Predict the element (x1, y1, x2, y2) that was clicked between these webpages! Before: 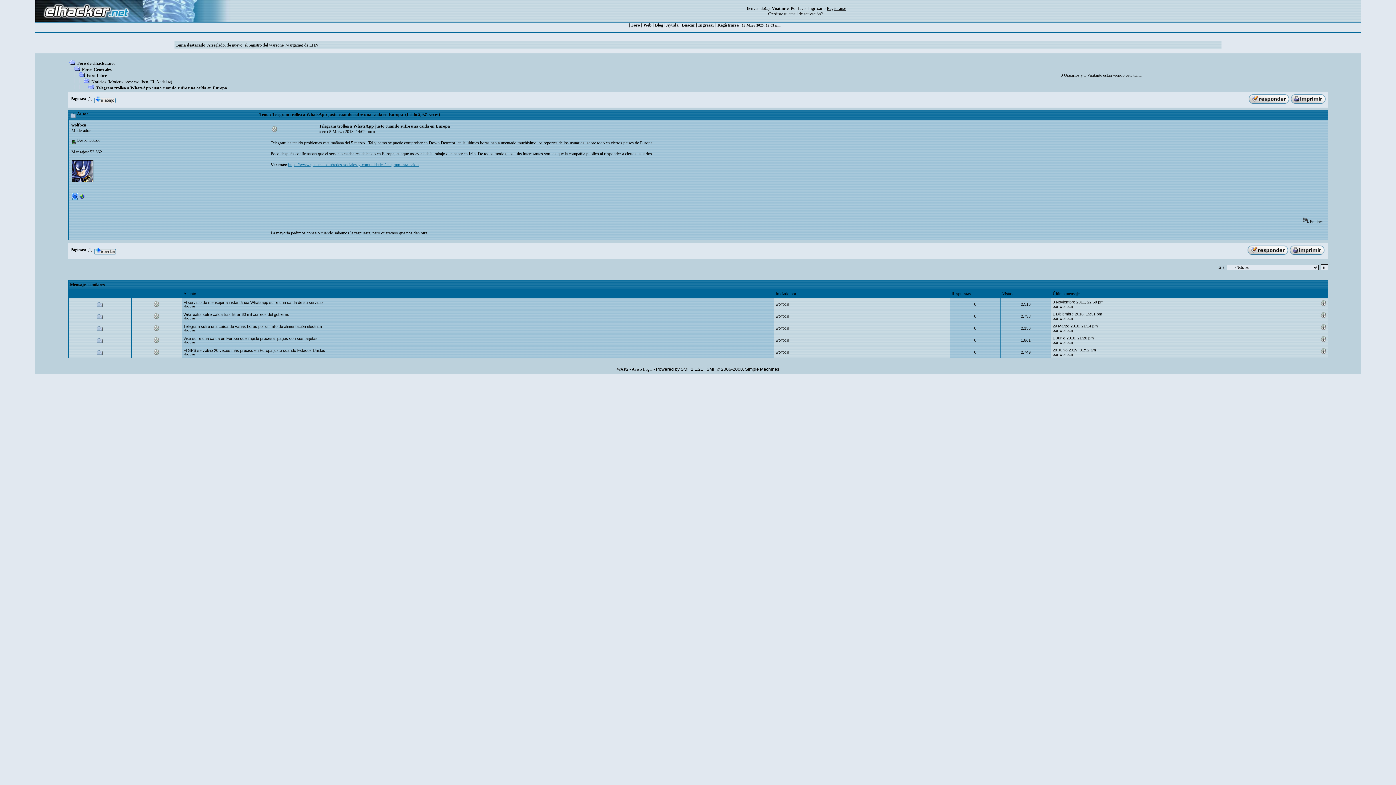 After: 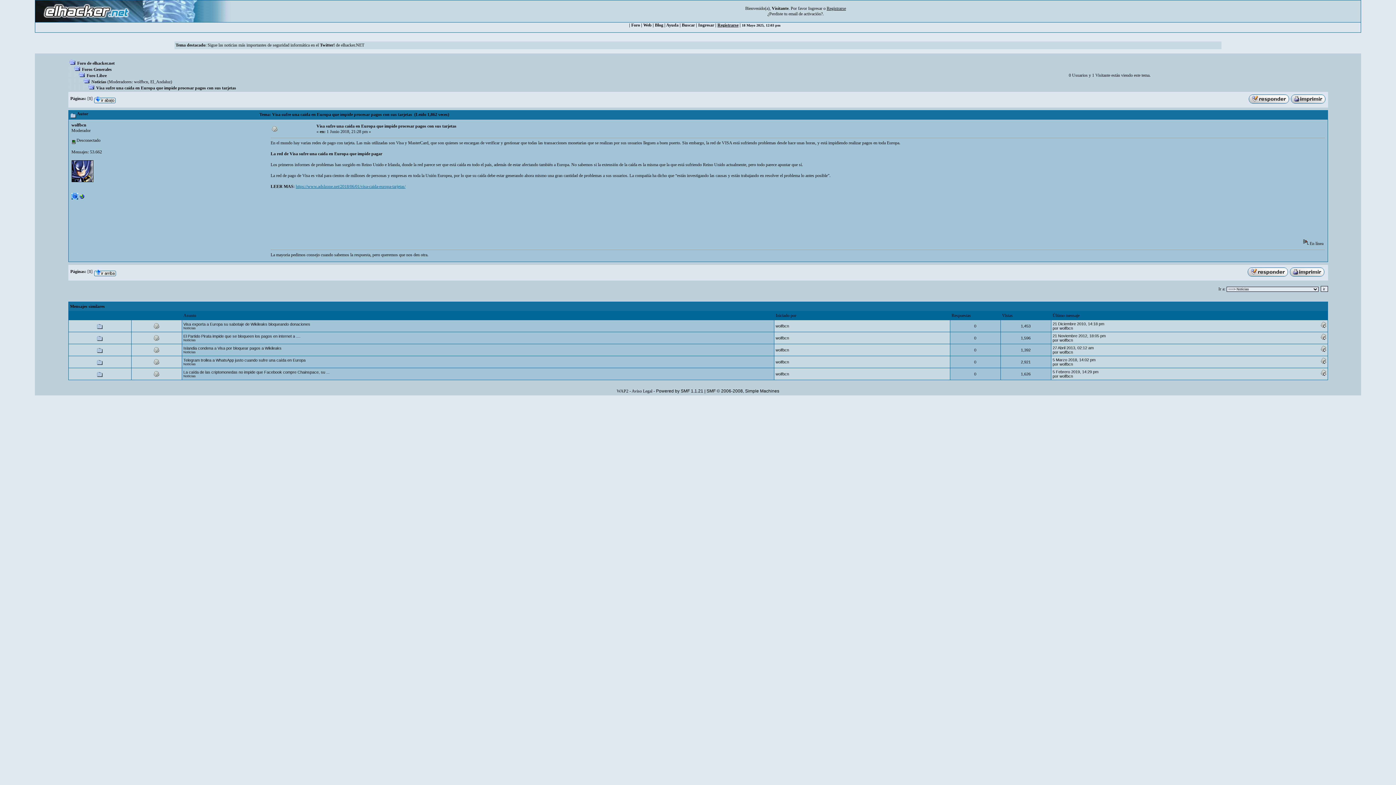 Action: bbox: (183, 336, 317, 340) label: Visa sufre una caída en Europa que impide procesar pagos con sus tarjetas